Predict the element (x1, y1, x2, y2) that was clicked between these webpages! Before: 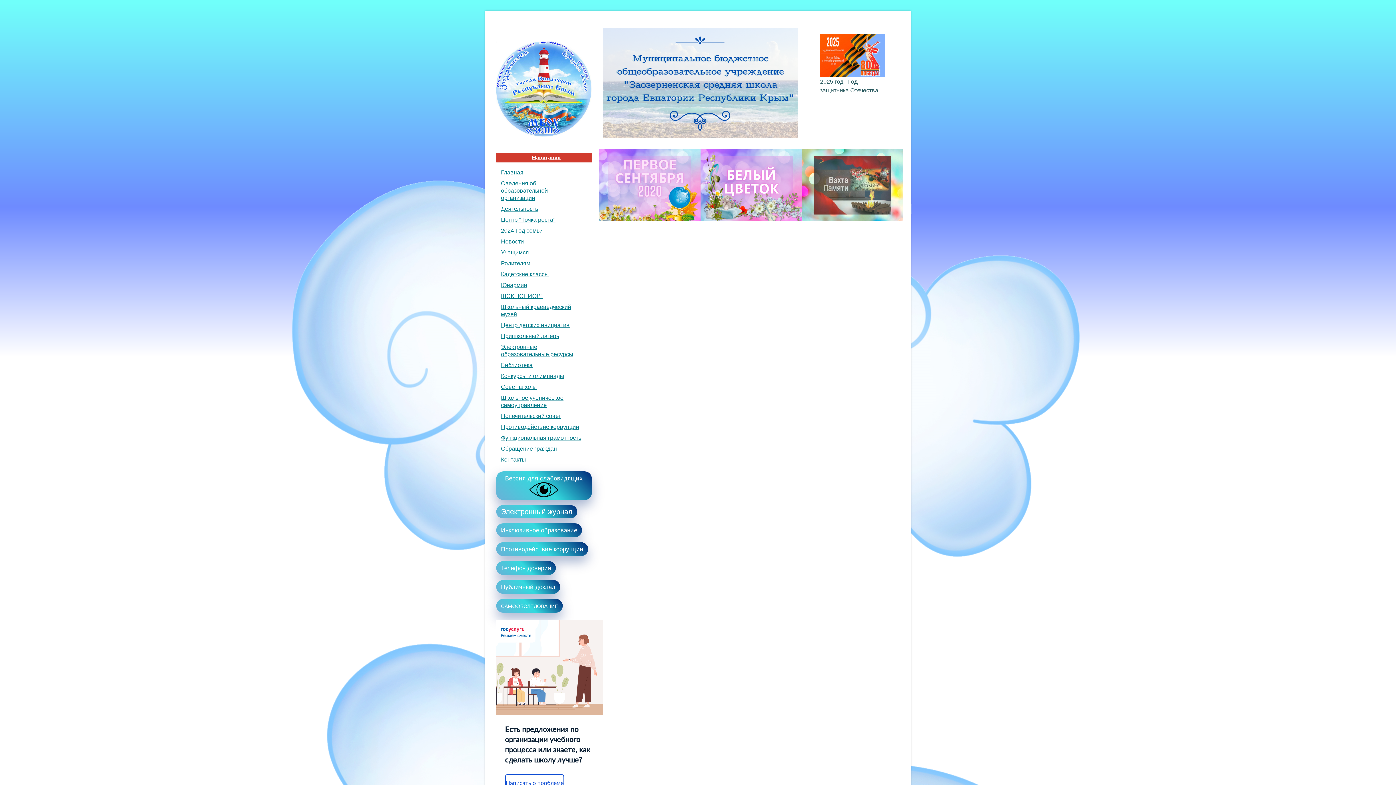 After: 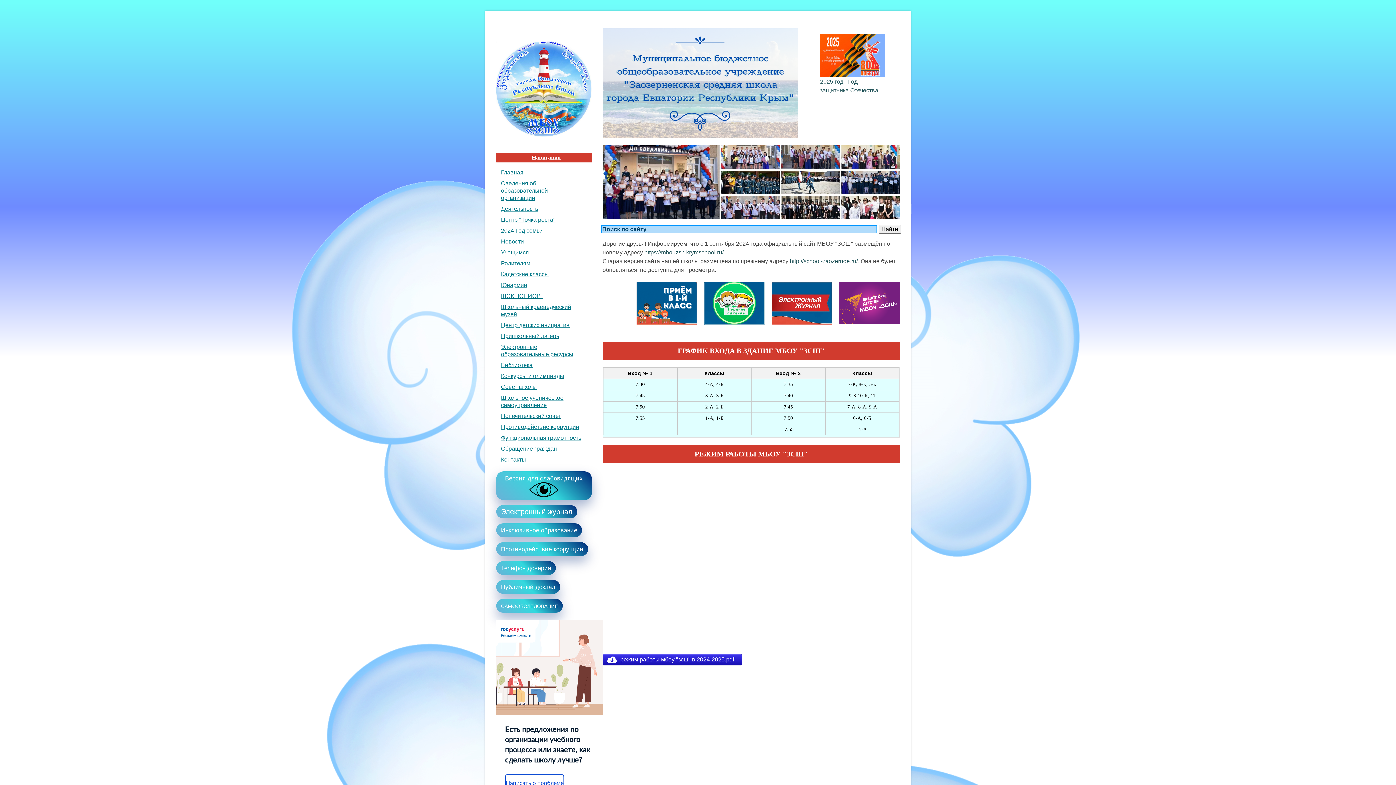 Action: bbox: (496, 79, 591, 85)